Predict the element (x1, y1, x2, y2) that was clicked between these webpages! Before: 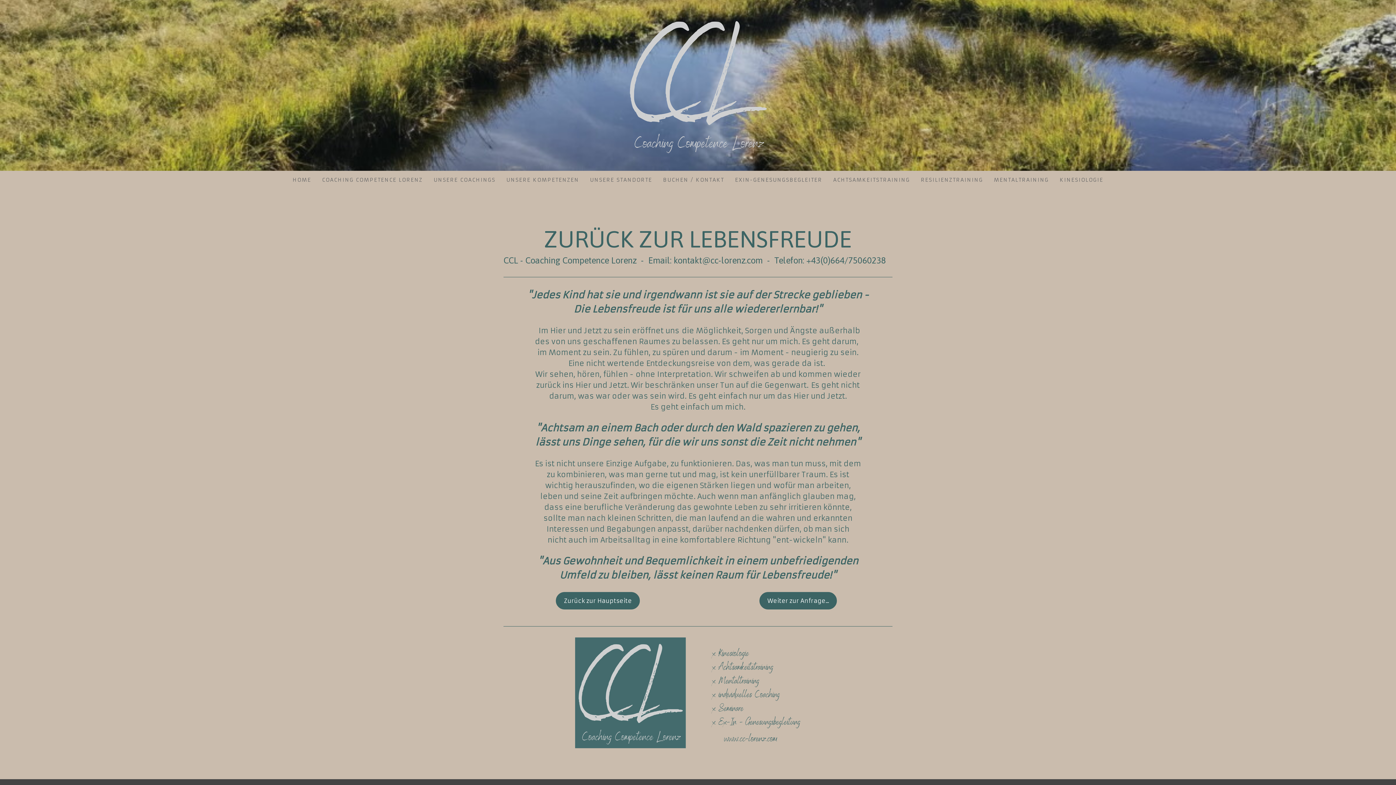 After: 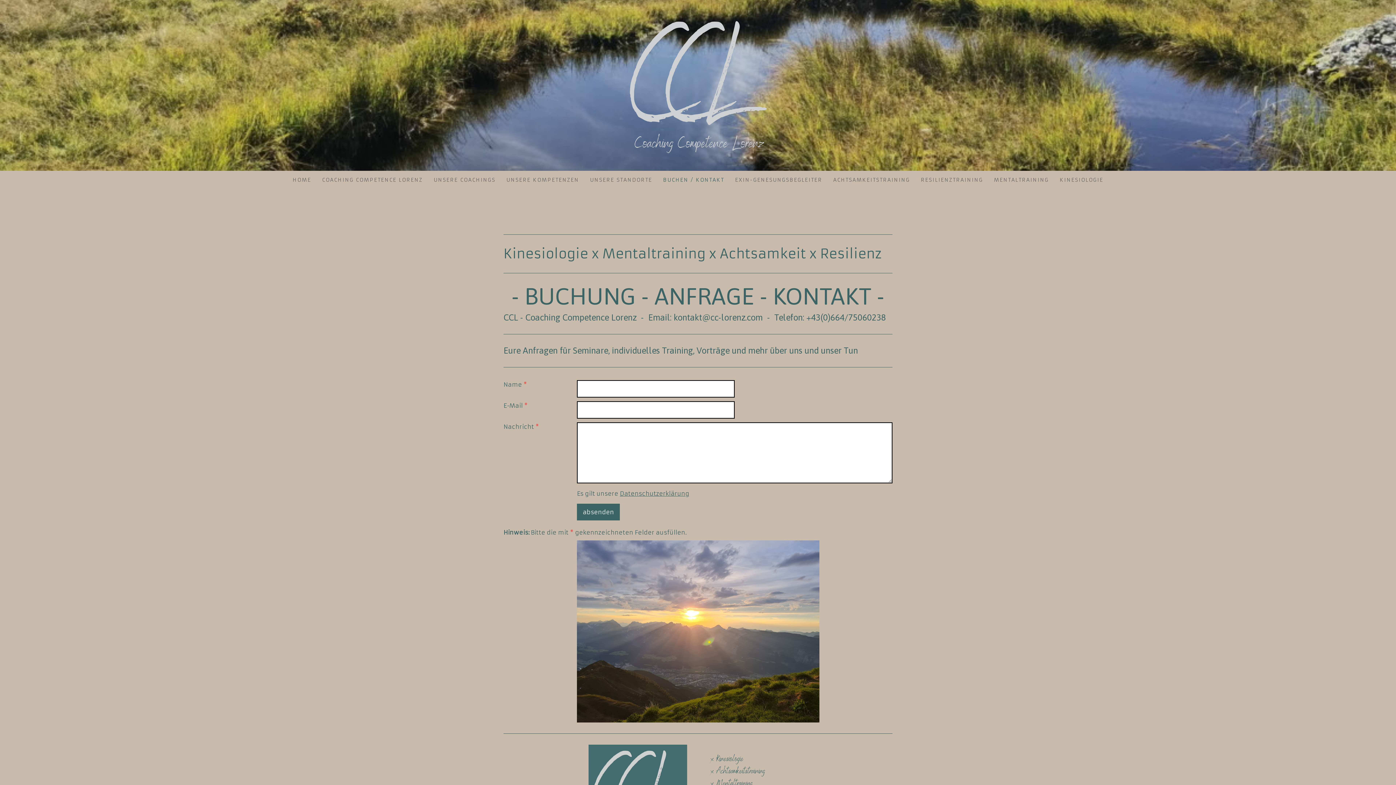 Action: label: BUCHEN / KONTAKT bbox: (657, 170, 729, 189)